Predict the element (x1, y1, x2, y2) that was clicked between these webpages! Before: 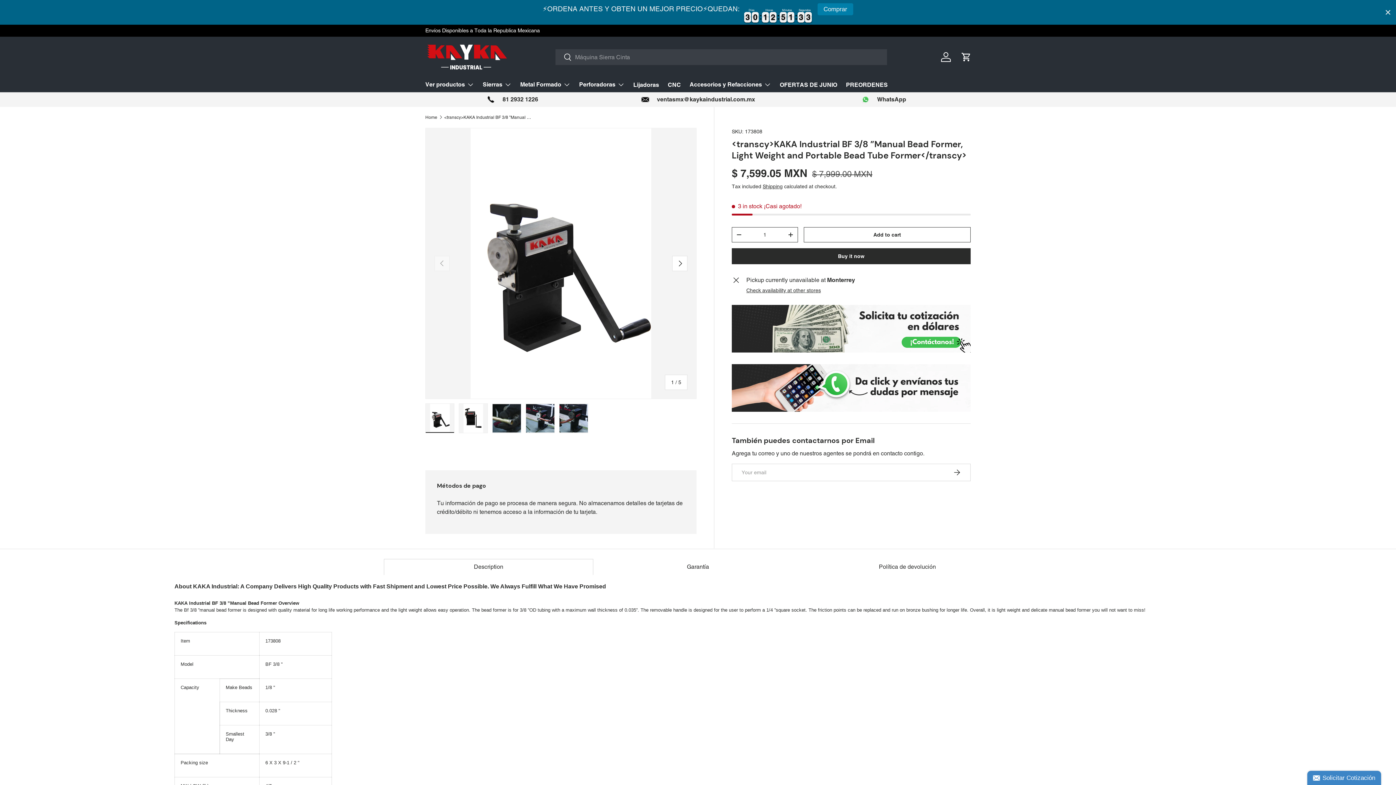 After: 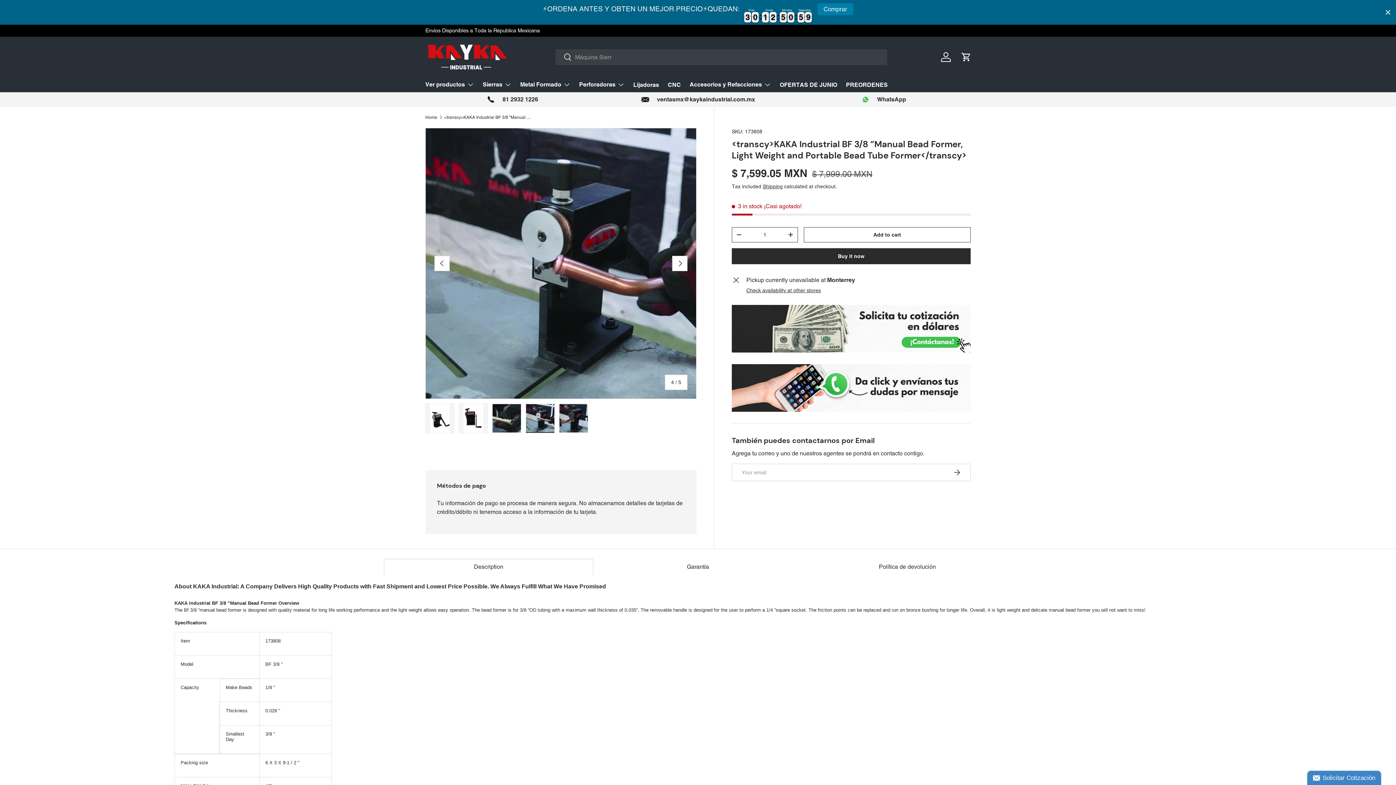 Action: label: Load image 4 in gallery view bbox: (525, 403, 554, 433)